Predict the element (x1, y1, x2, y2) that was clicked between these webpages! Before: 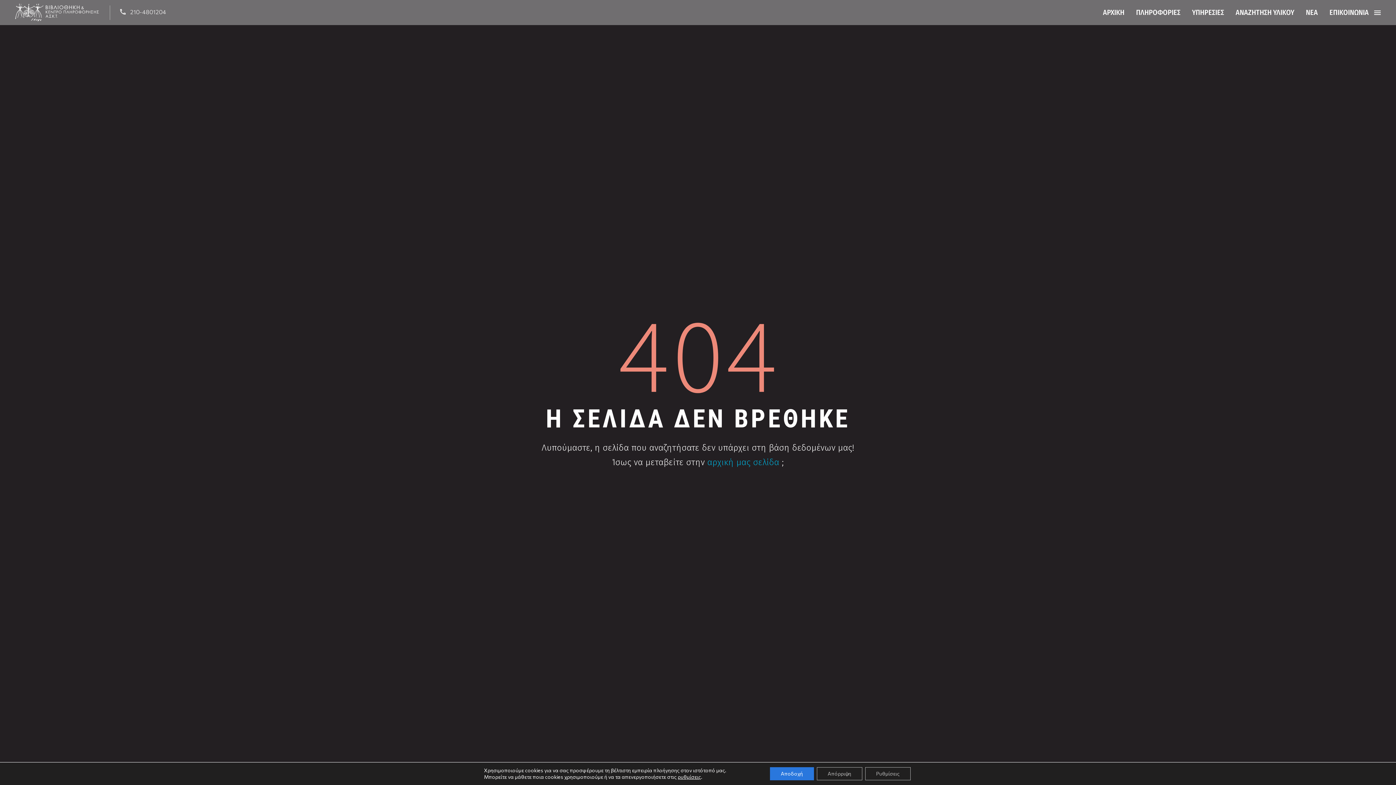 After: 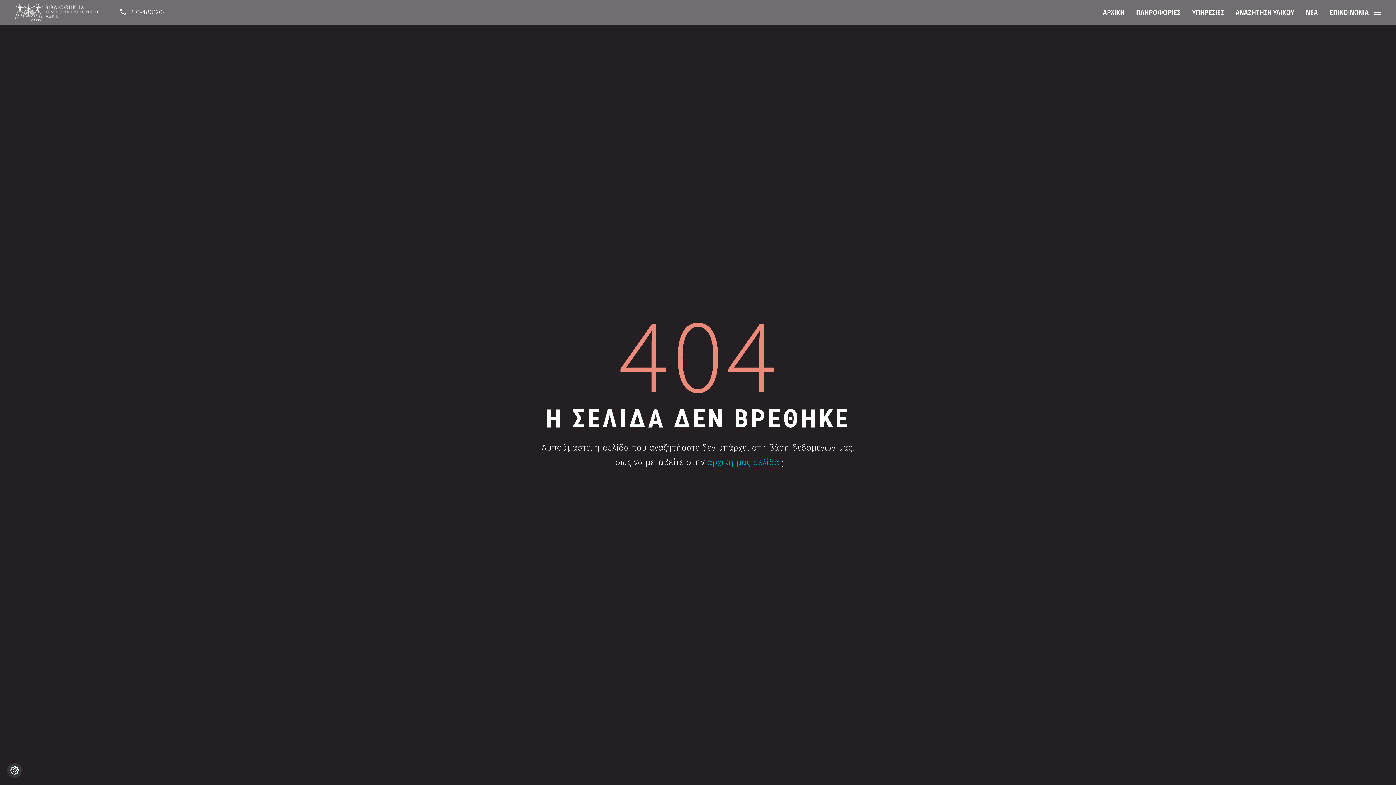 Action: bbox: (816, 767, 862, 780) label: Απόρριψη